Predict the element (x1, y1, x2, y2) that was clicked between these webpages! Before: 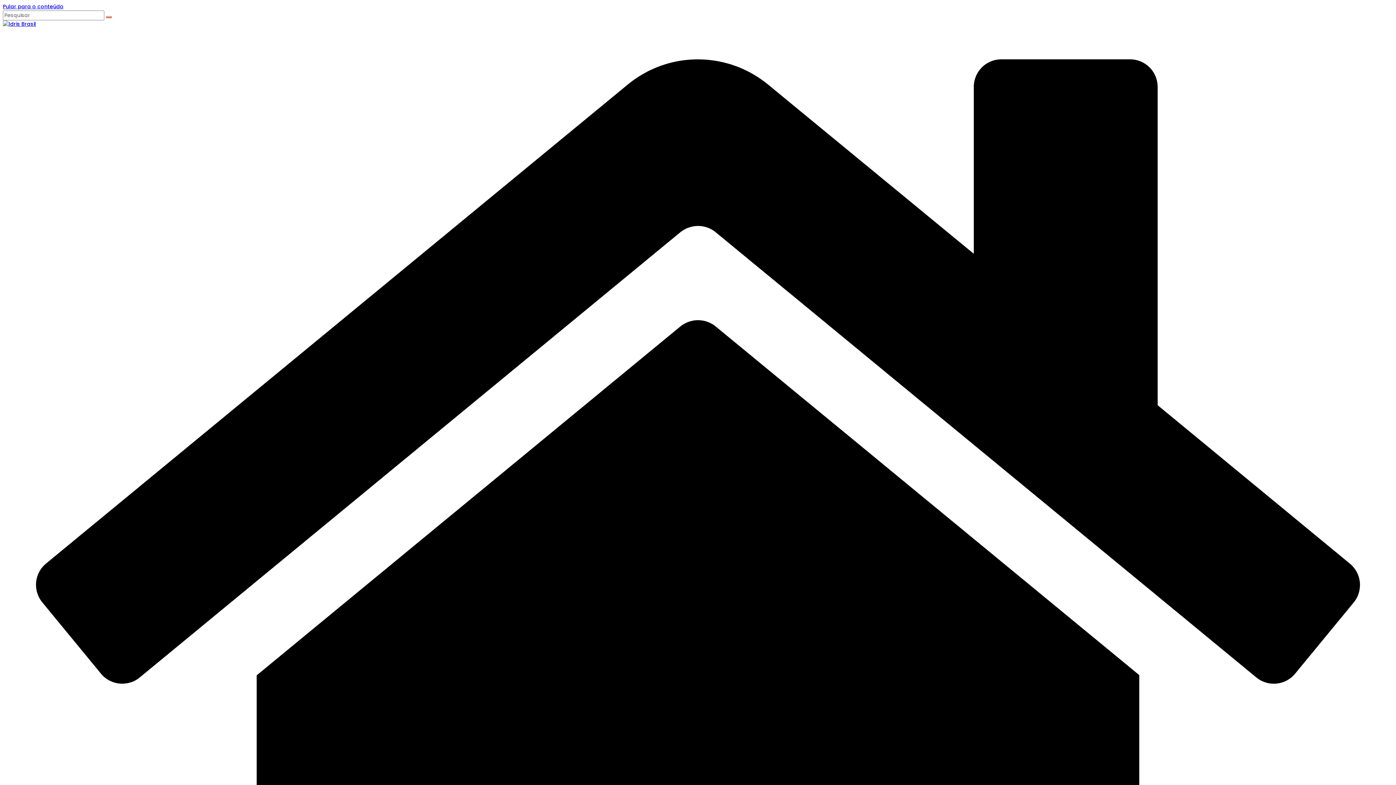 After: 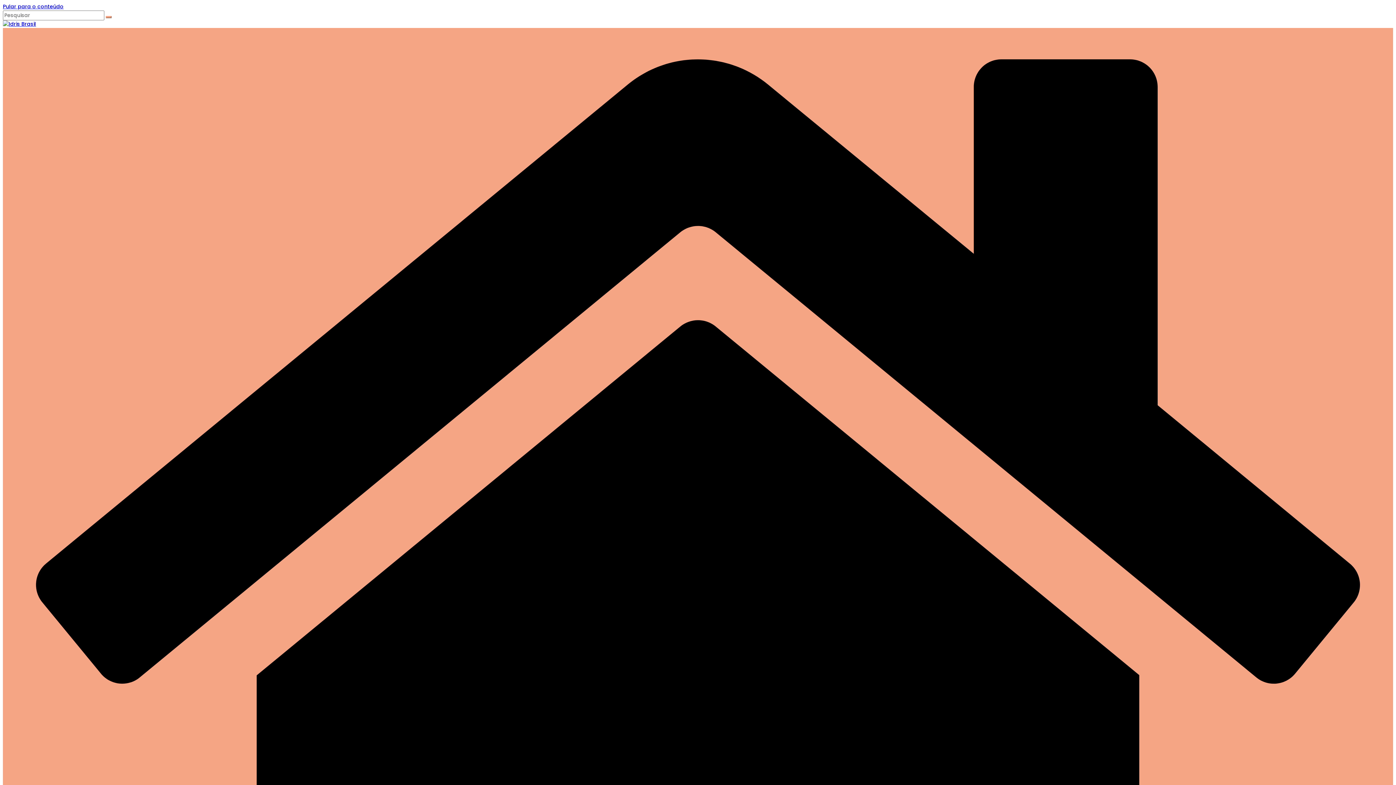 Action: bbox: (2, 20, 36, 27)